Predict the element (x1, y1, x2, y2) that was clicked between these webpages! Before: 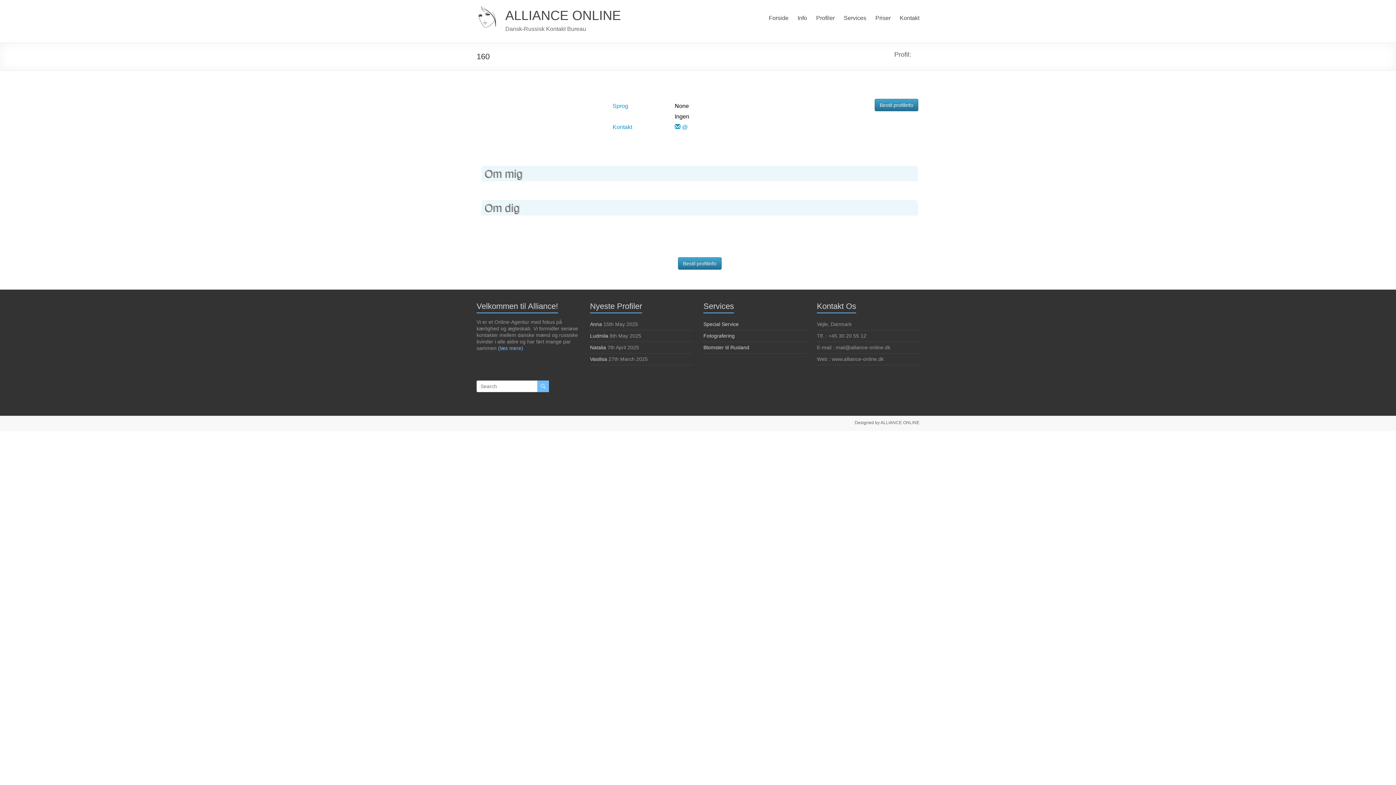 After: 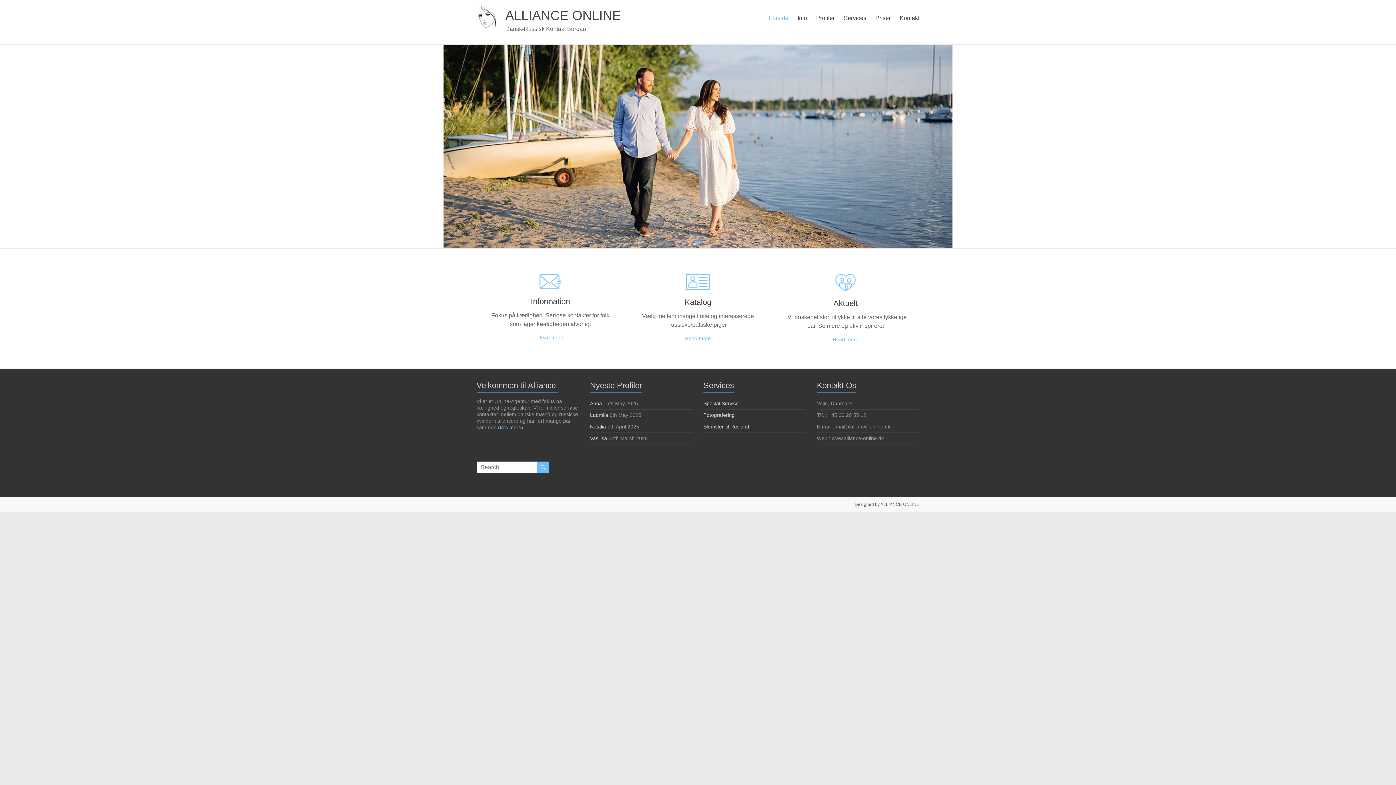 Action: bbox: (849, 420, 919, 427) label: Designed by ALLIANCE ONLINE